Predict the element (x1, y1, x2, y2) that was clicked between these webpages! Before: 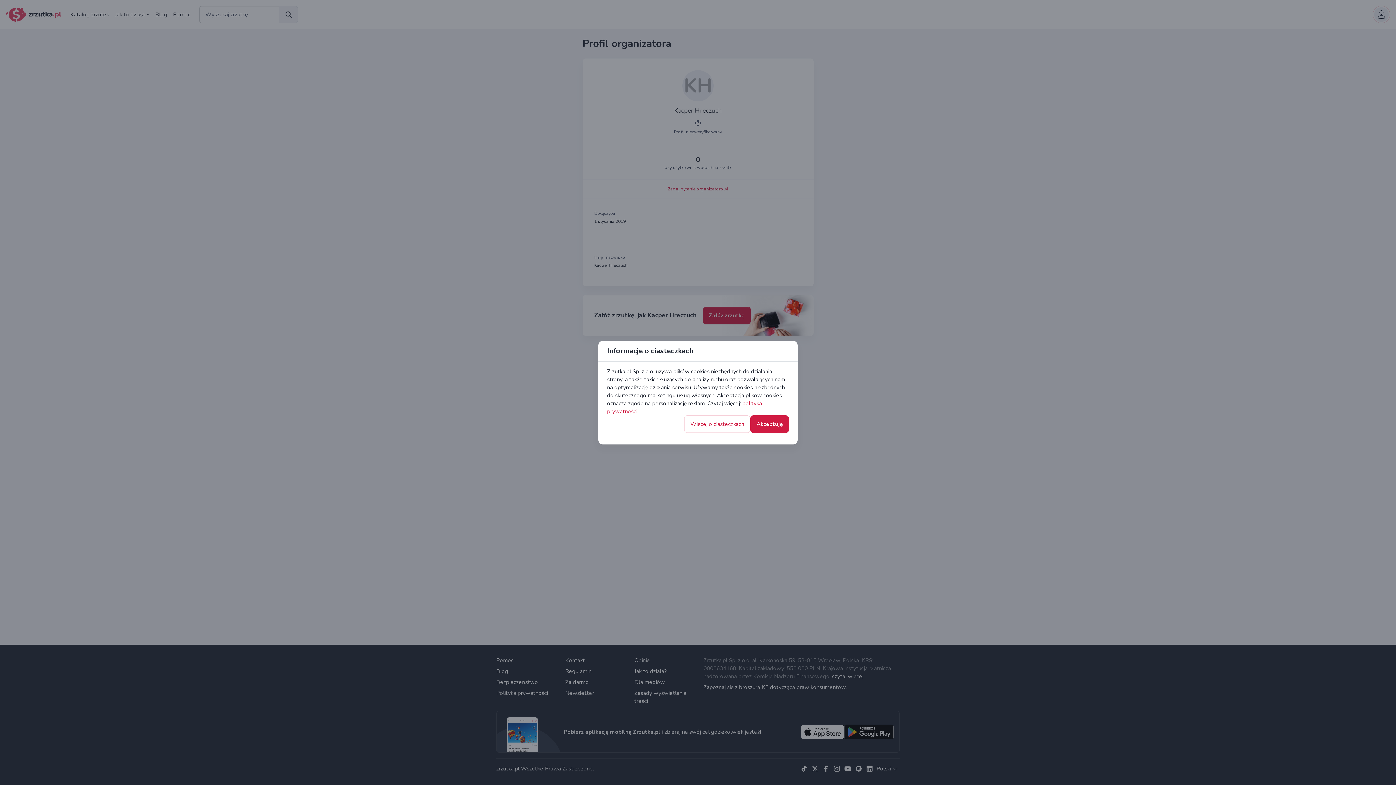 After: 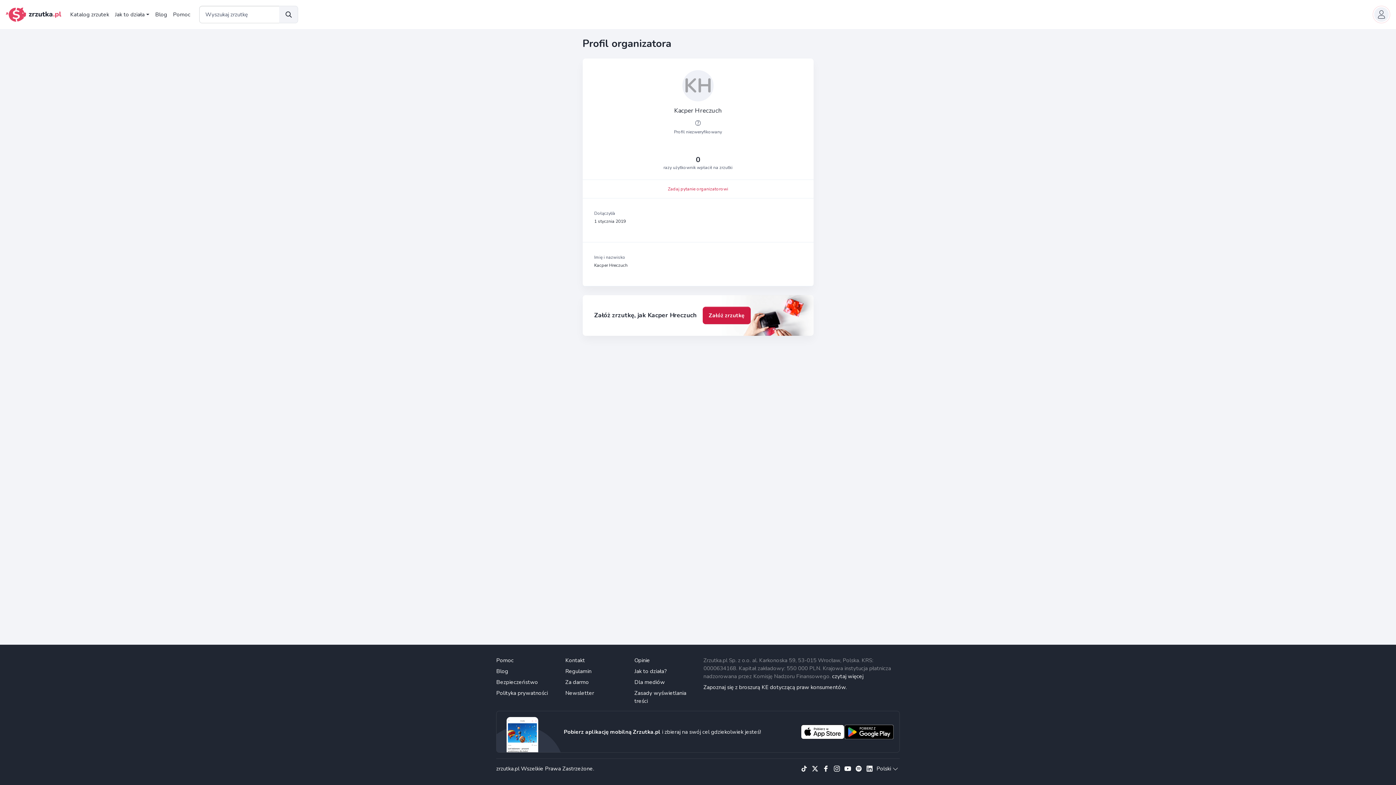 Action: bbox: (750, 415, 789, 432) label: Akceptuję